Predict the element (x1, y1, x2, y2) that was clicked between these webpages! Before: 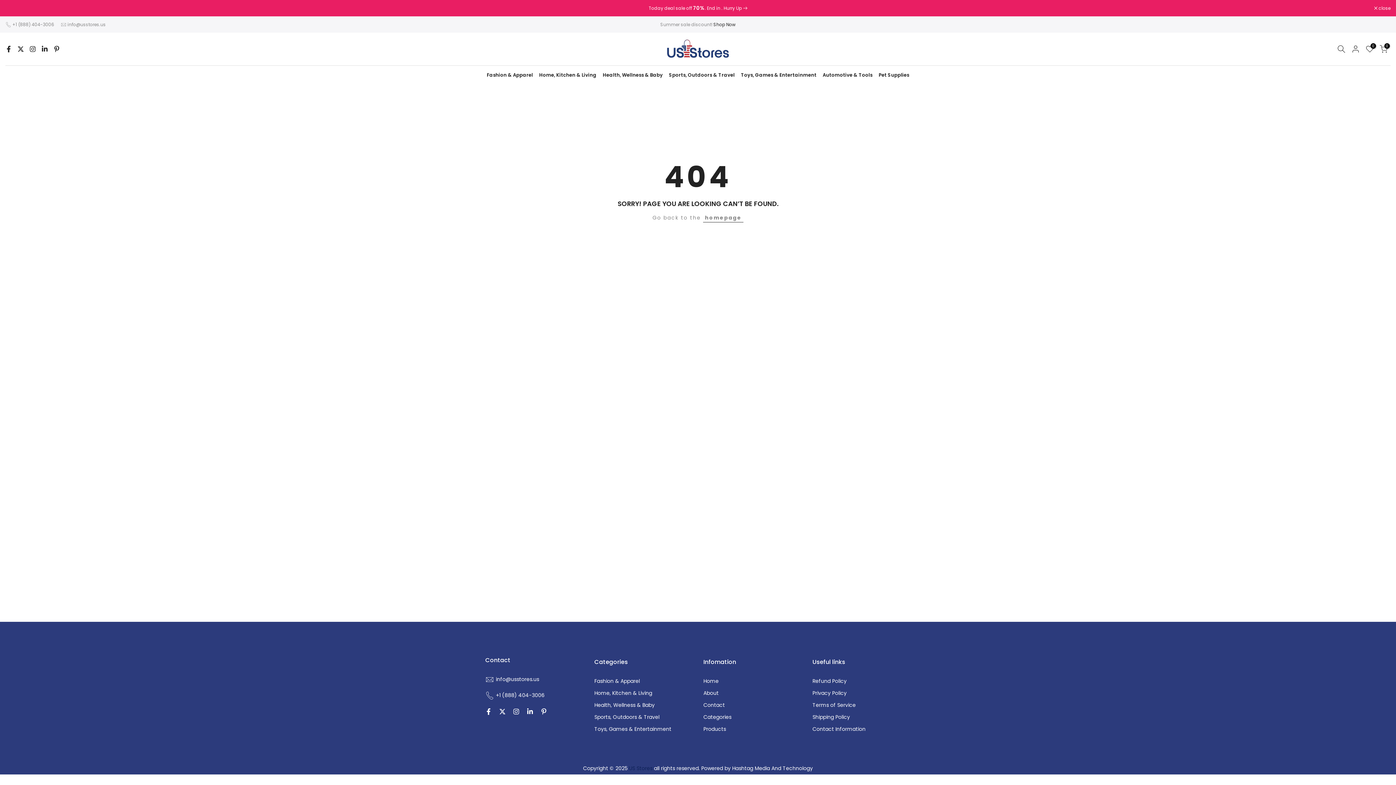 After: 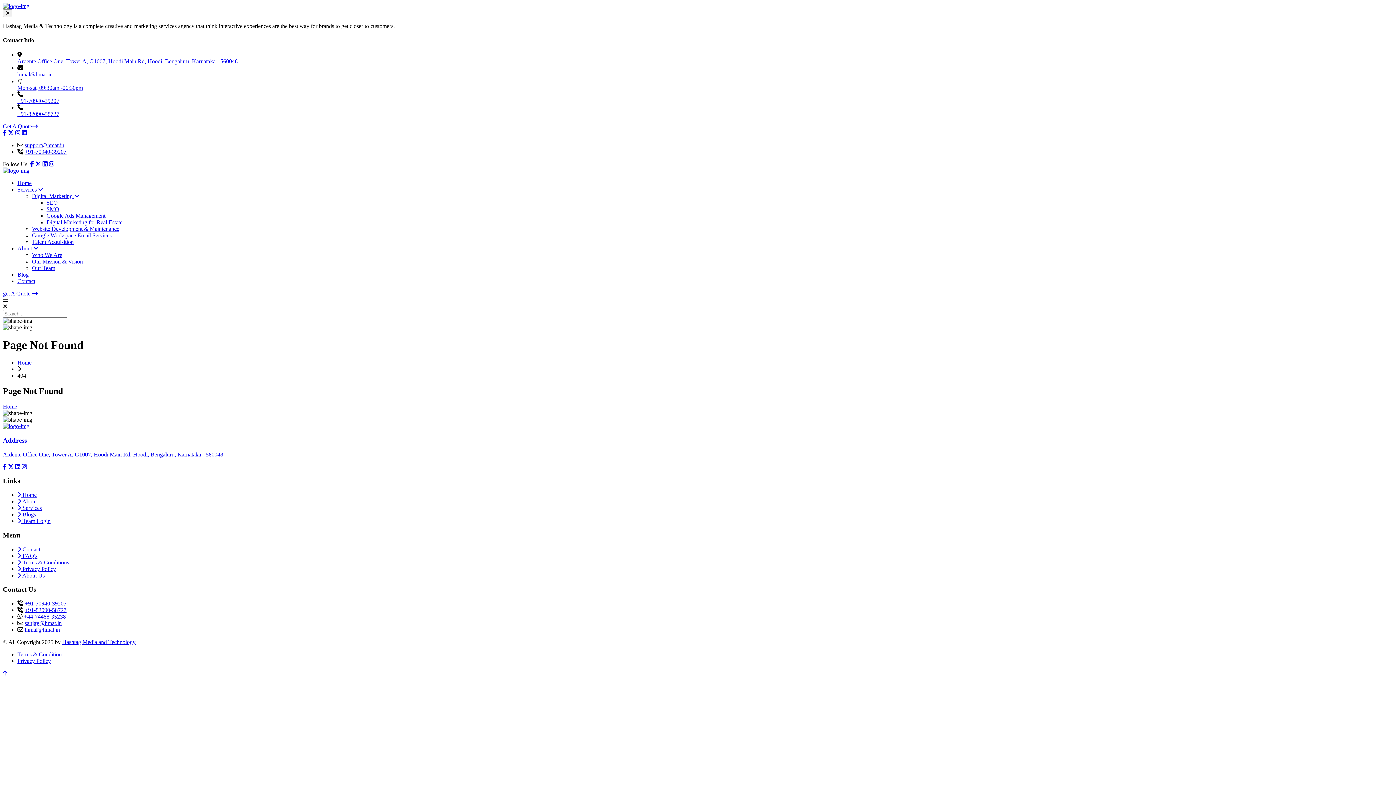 Action: label: Hashtag Media And Technology bbox: (732, 765, 813, 772)